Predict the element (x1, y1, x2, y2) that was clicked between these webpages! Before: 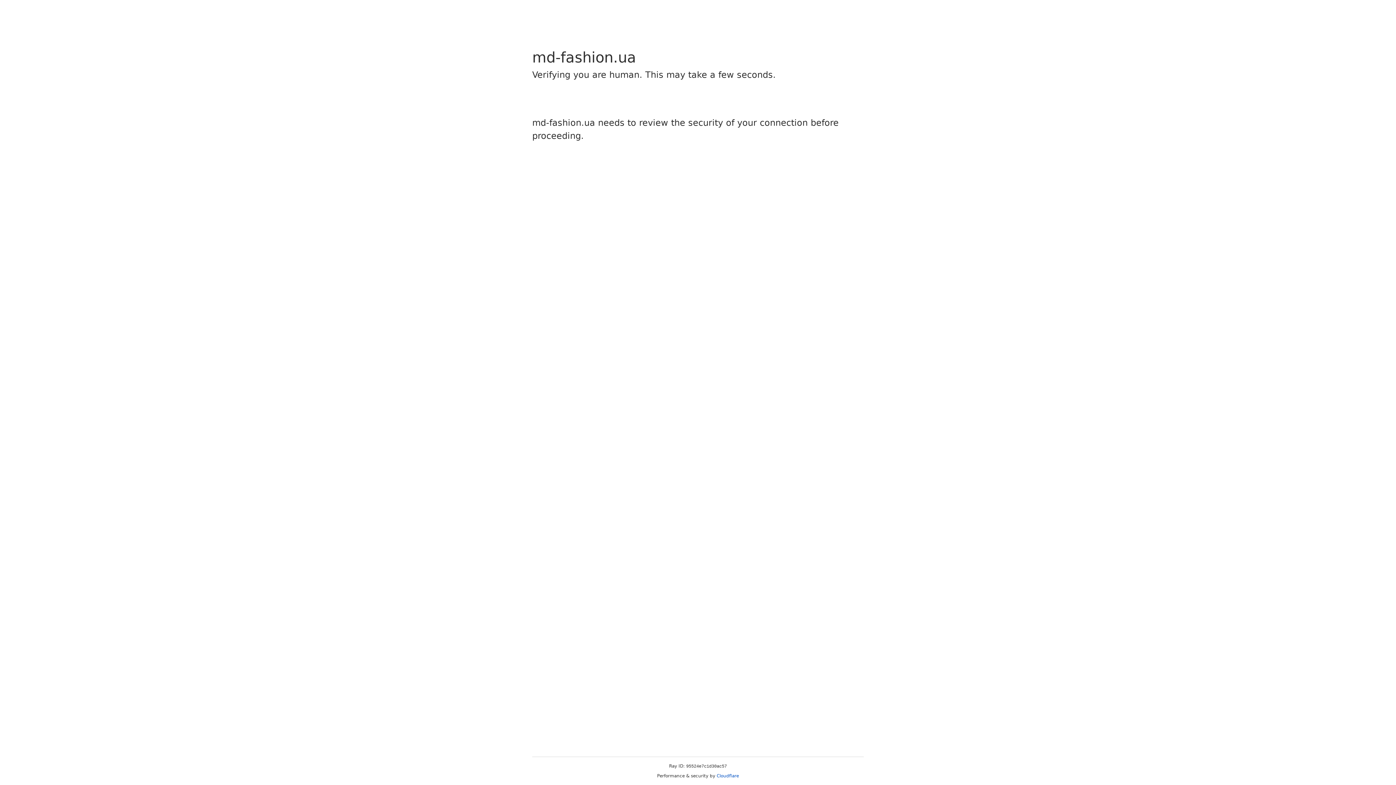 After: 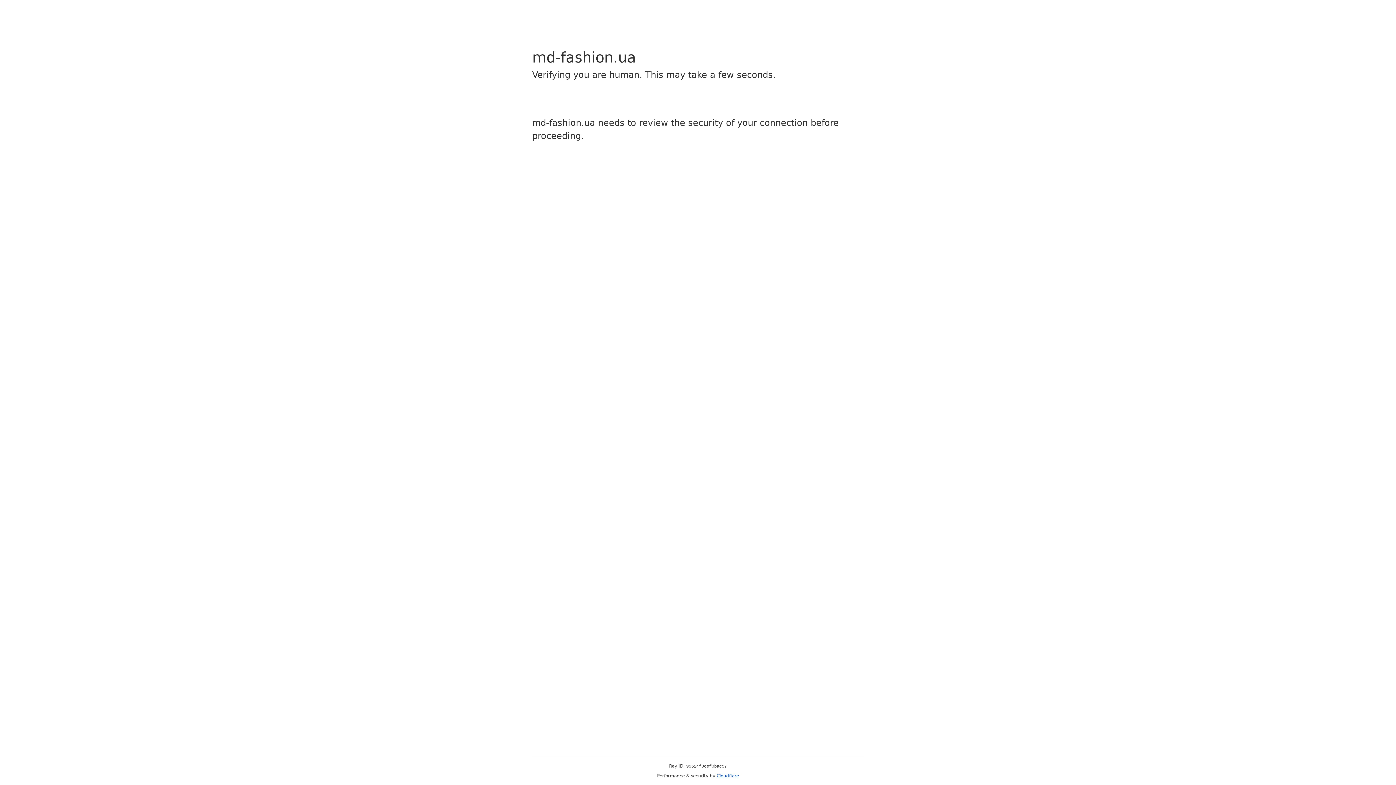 Action: label: Cloudflare bbox: (716, 773, 739, 778)